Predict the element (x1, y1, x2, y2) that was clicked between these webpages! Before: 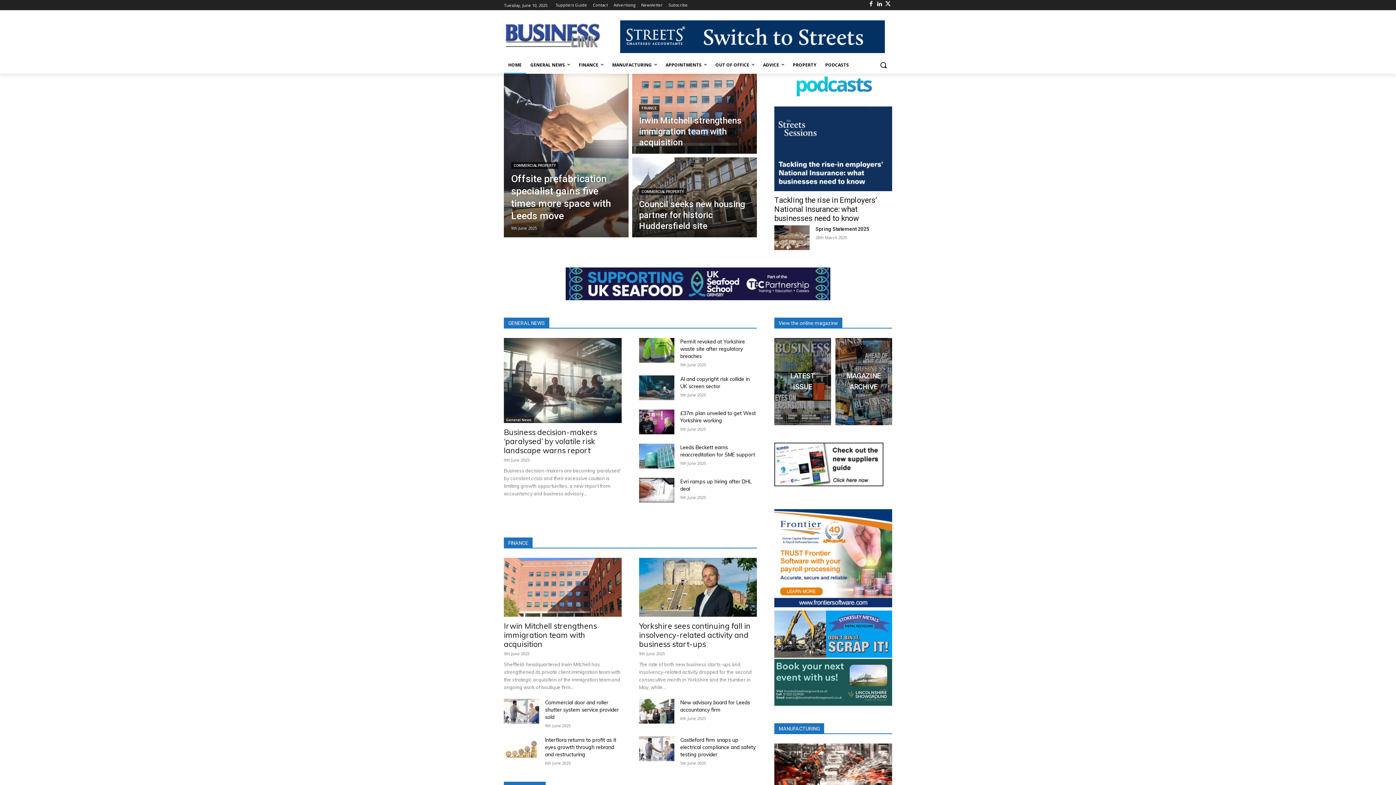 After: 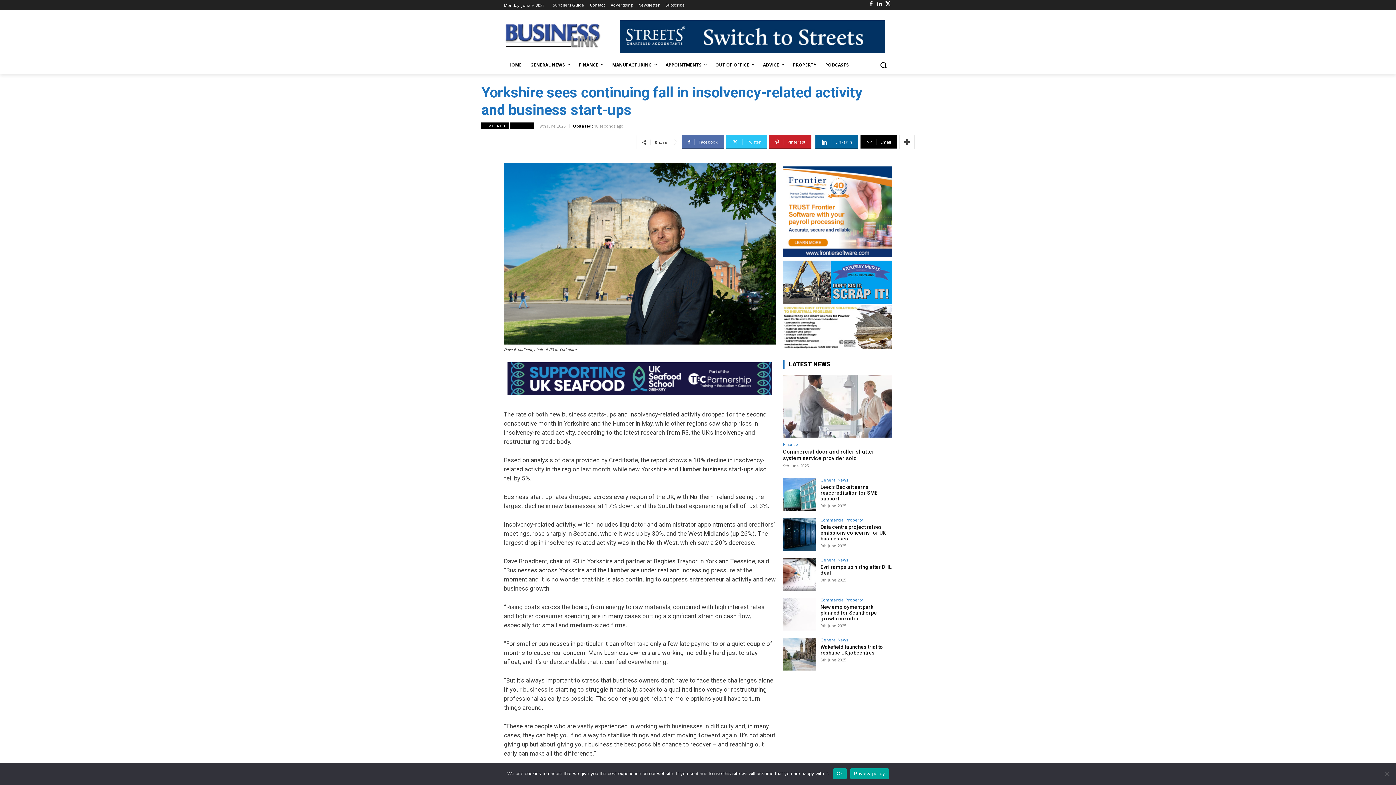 Action: bbox: (639, 621, 750, 649) label: Yorkshire sees continuing fall in insolvency-related activity and business start-ups